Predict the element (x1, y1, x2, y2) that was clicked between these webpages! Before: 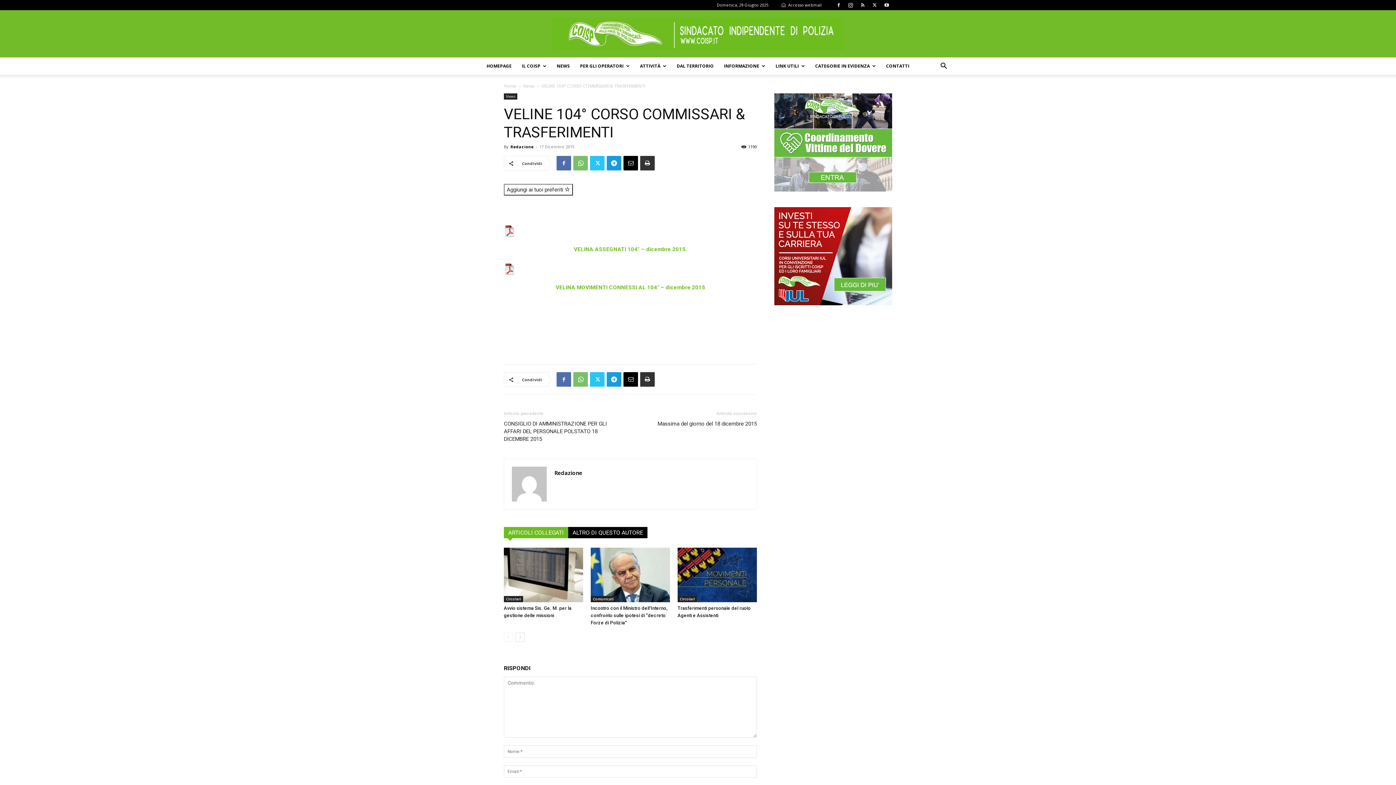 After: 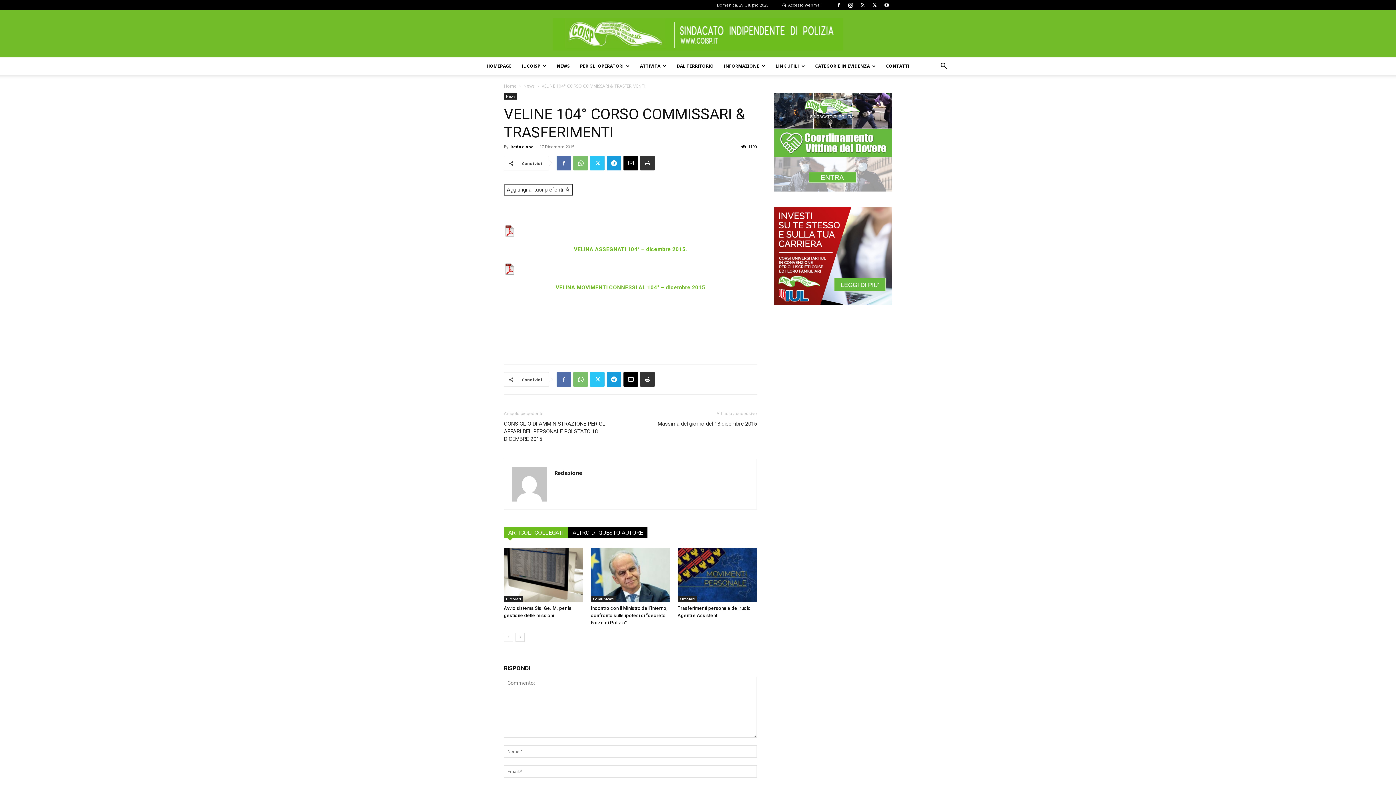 Action: bbox: (504, 263, 757, 275)